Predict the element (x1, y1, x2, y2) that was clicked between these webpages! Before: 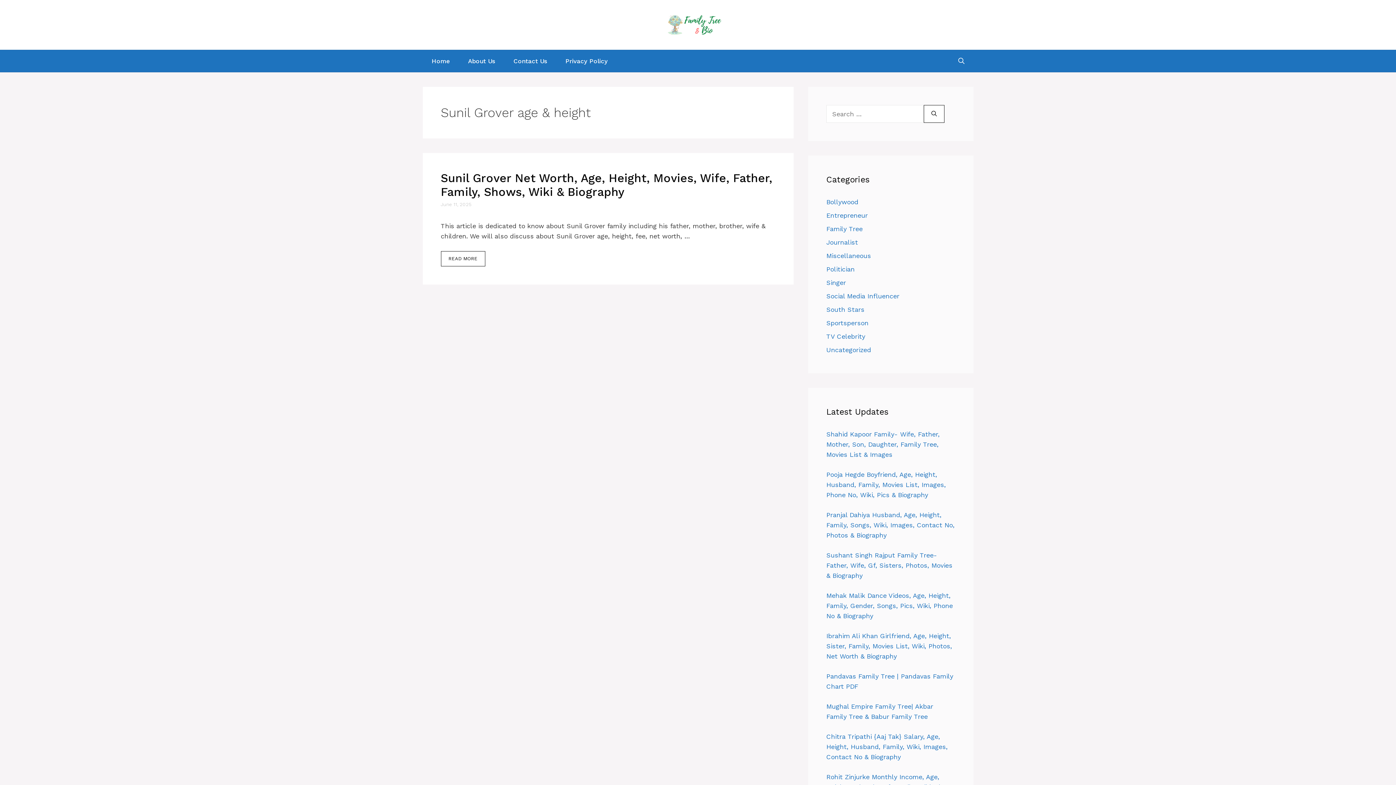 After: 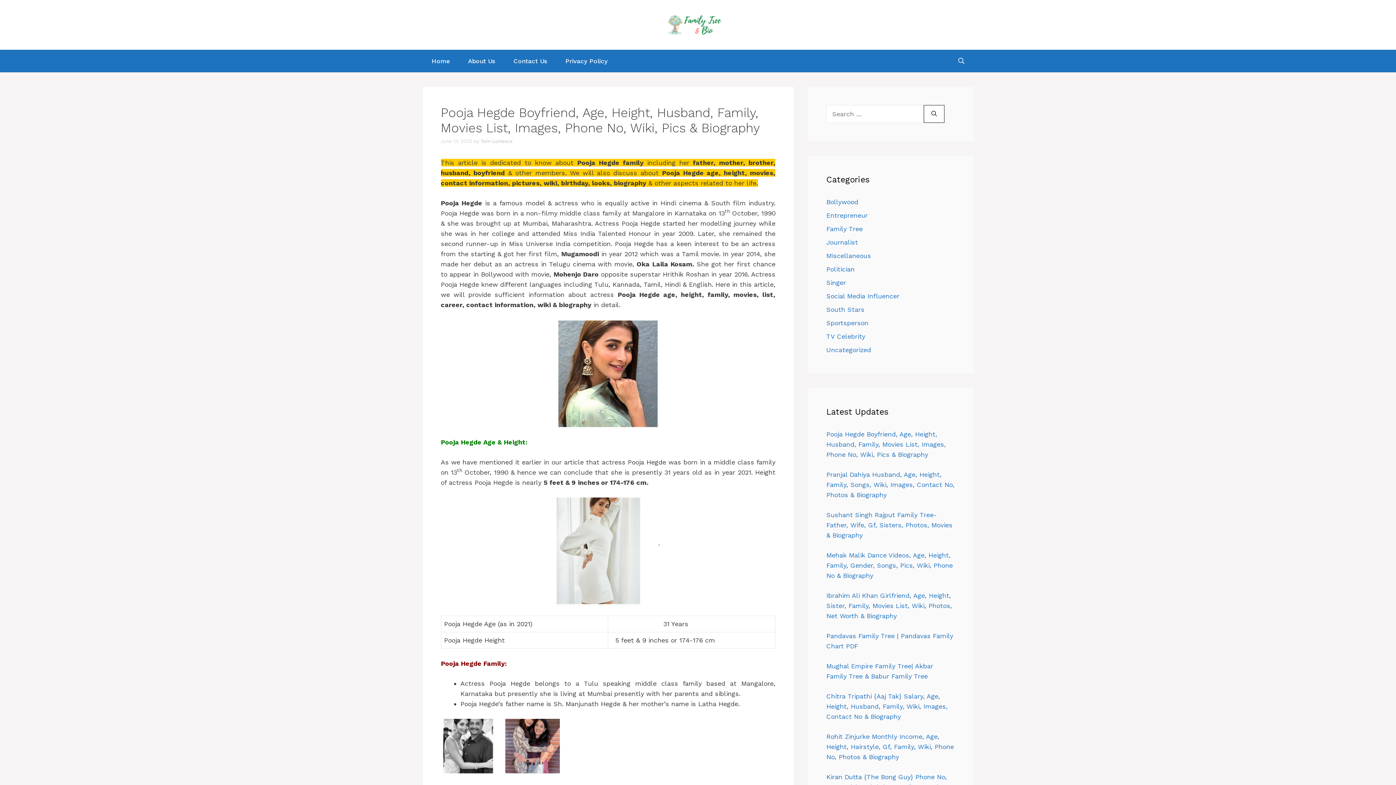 Action: bbox: (826, 470, 946, 498) label: Pooja Hegde Boyfriend, Age, Height, Husband, Family, Movies List, Images, Phone No, Wiki, Pics & Biography